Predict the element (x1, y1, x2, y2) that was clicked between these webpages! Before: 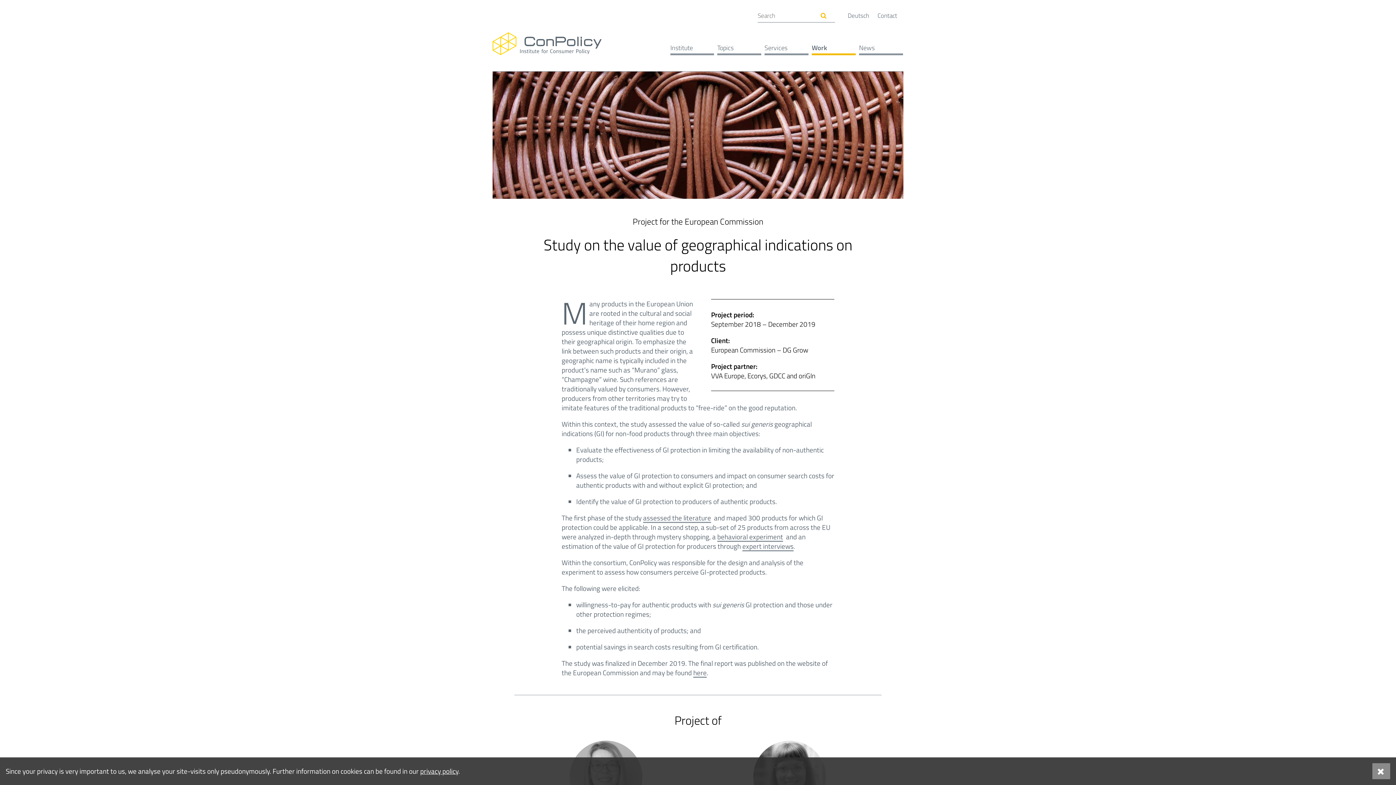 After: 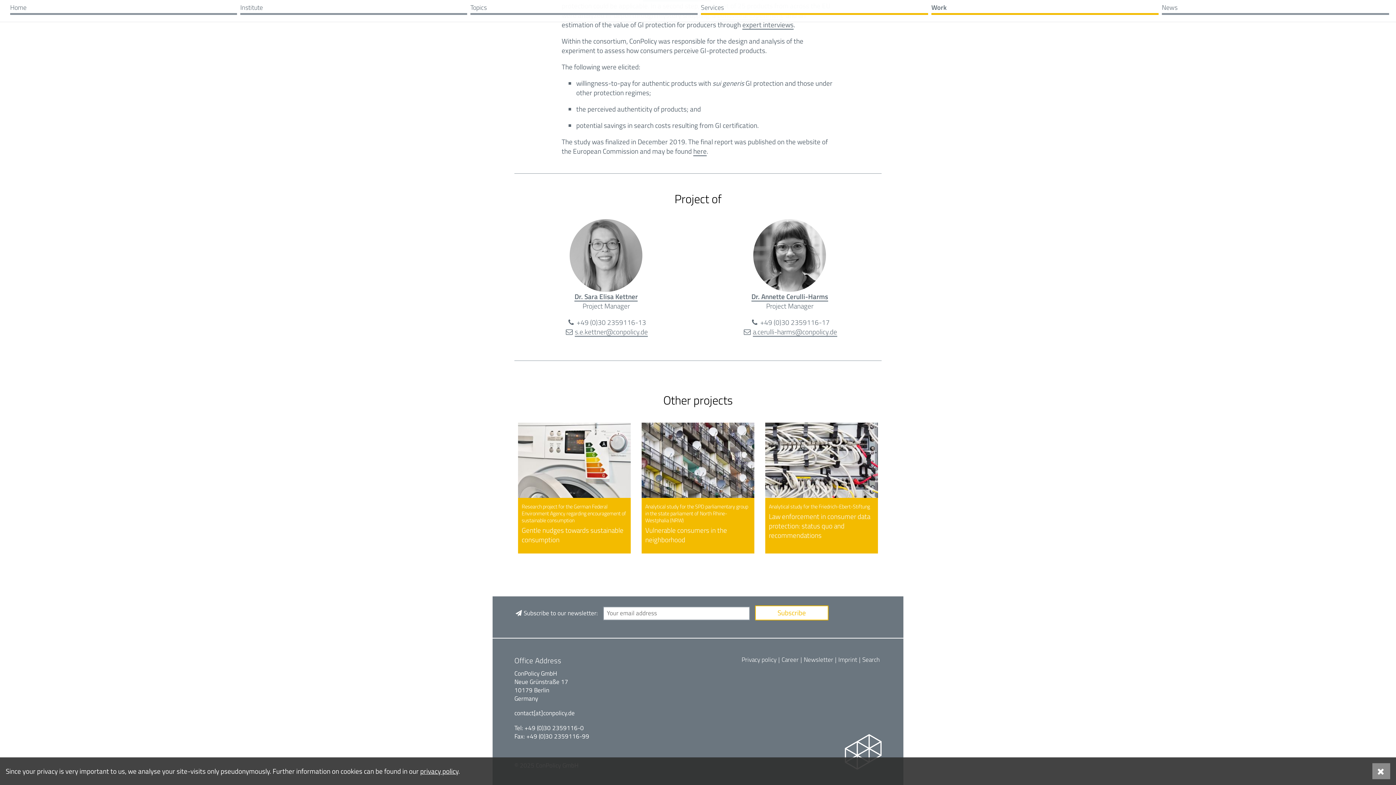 Action: bbox: (877, 10, 897, 20) label: Contact